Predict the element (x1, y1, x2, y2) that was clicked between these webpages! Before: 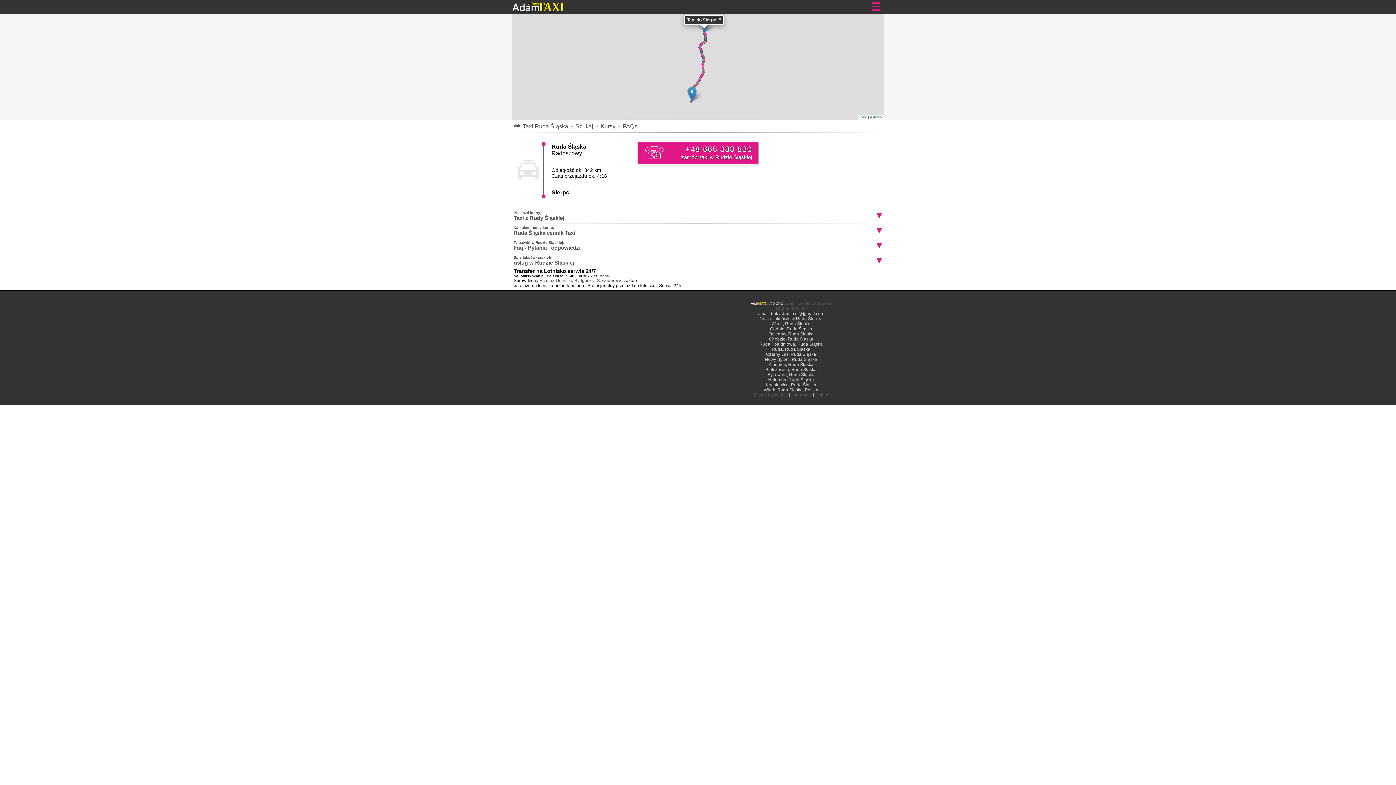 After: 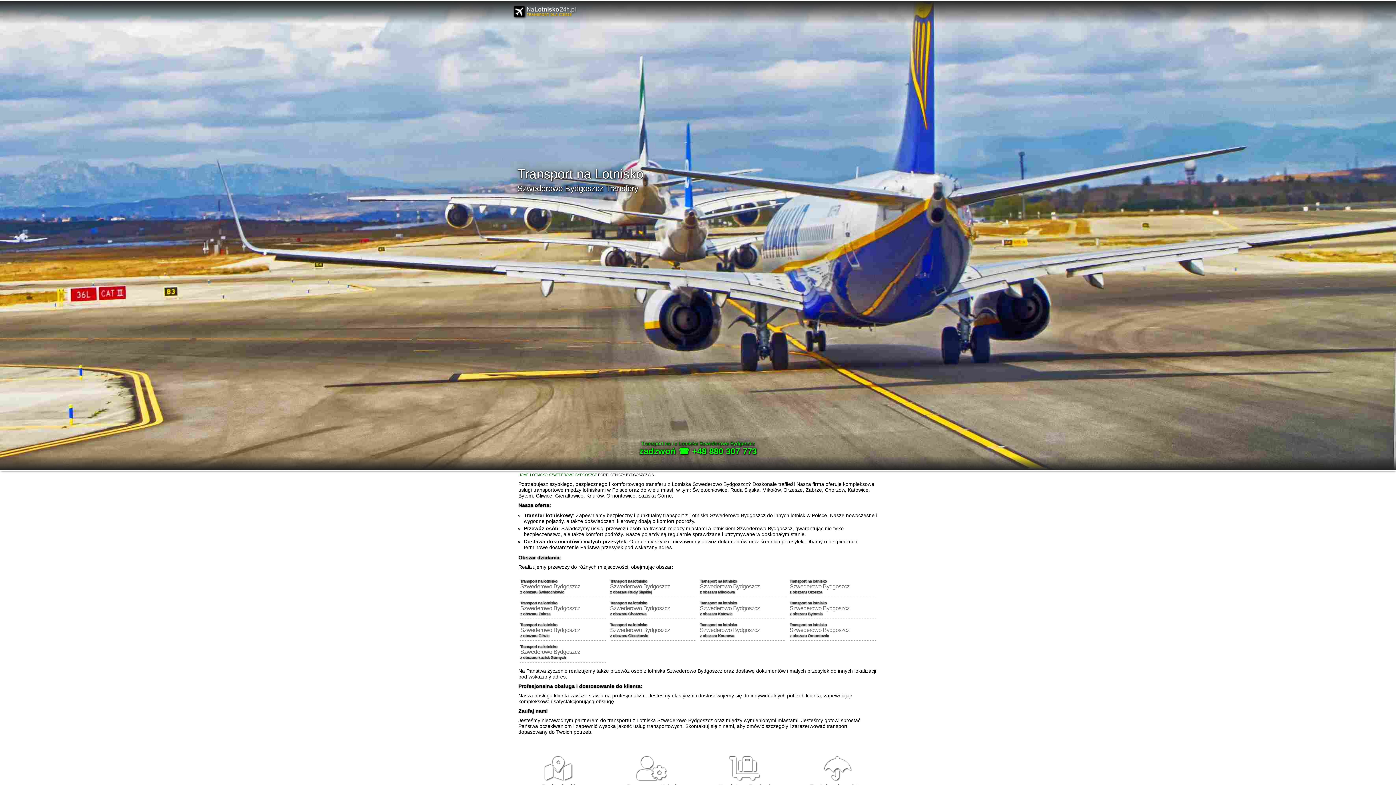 Action: bbox: (539, 278, 622, 283) label: Przejazd lotnisko Bydgoszcz Szwederowo